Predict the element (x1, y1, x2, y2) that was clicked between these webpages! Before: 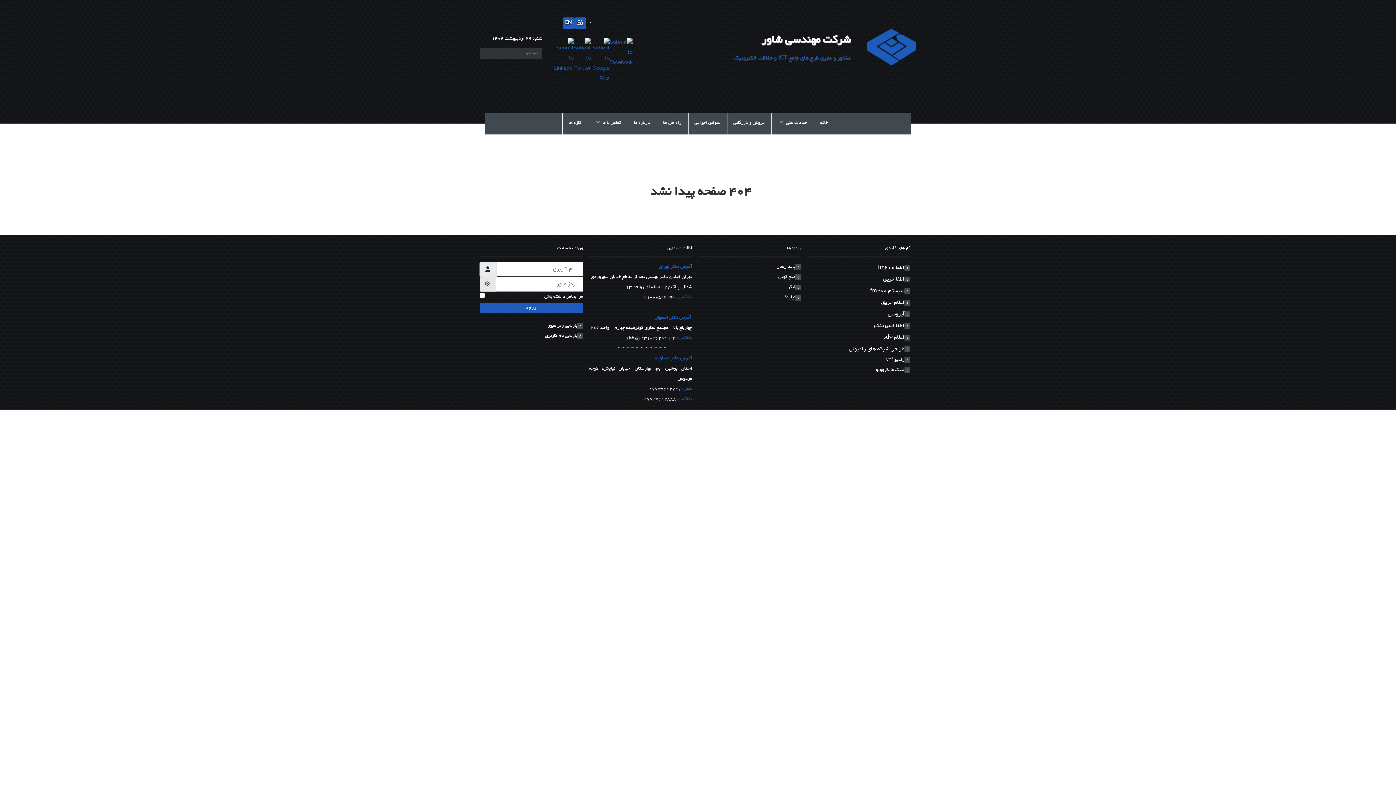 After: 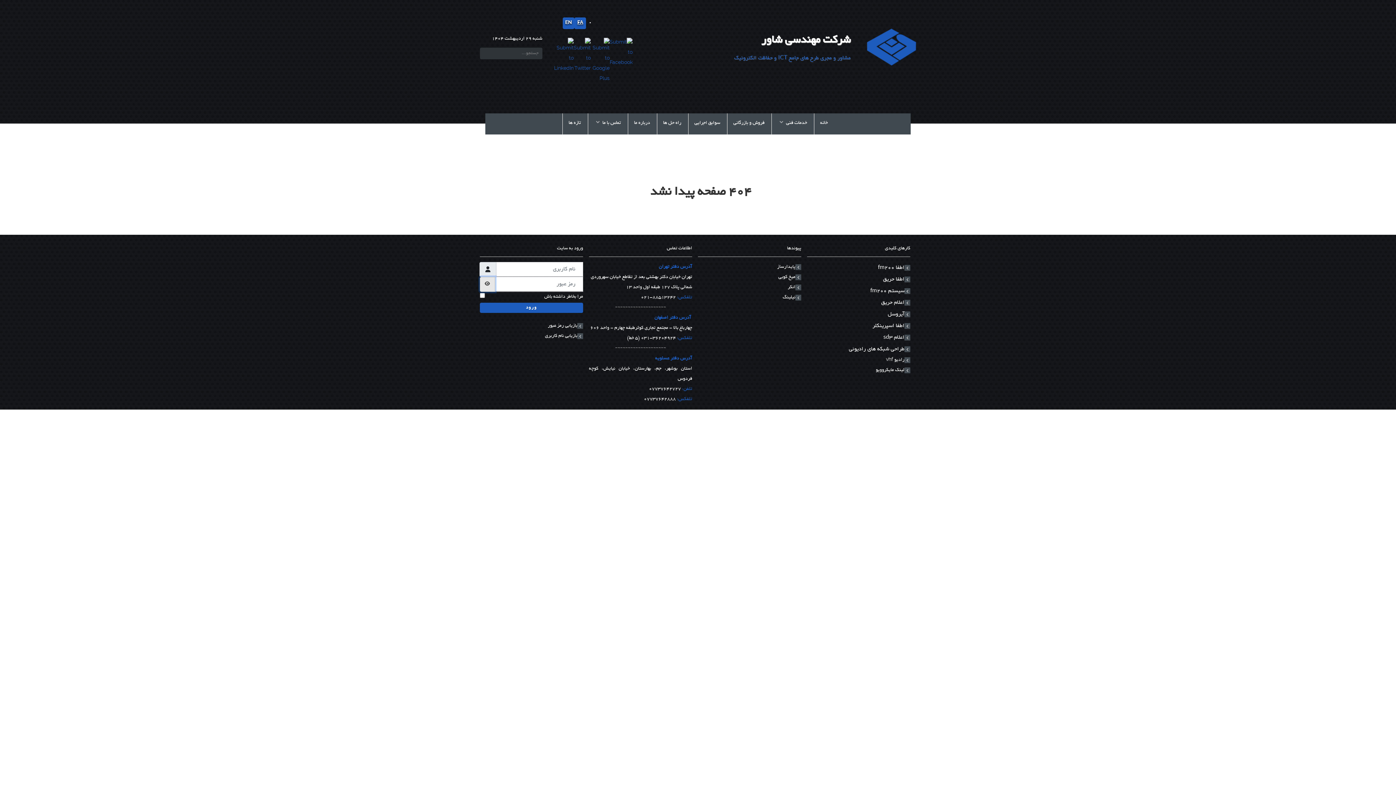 Action: bbox: (480, 276, 495, 291) label: نمایش رمز عبور